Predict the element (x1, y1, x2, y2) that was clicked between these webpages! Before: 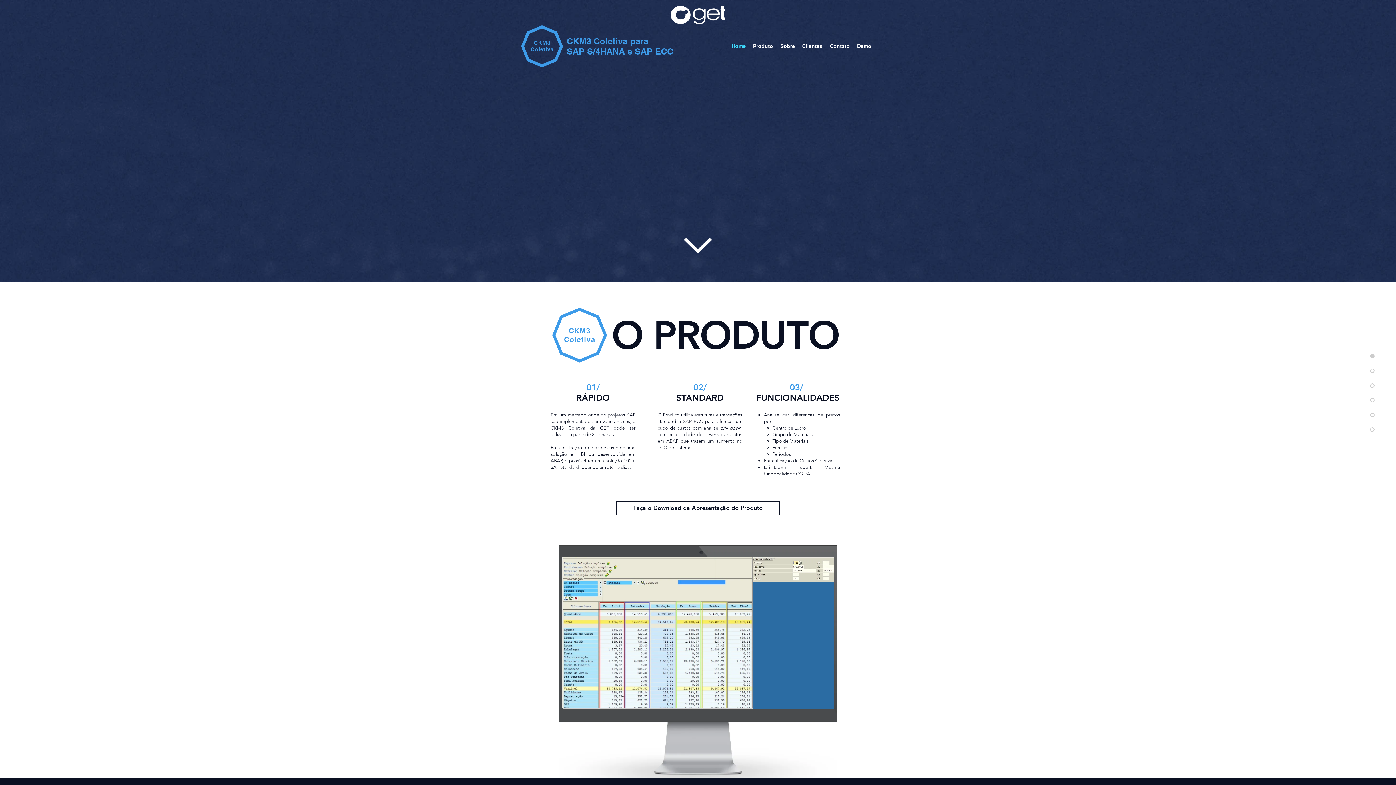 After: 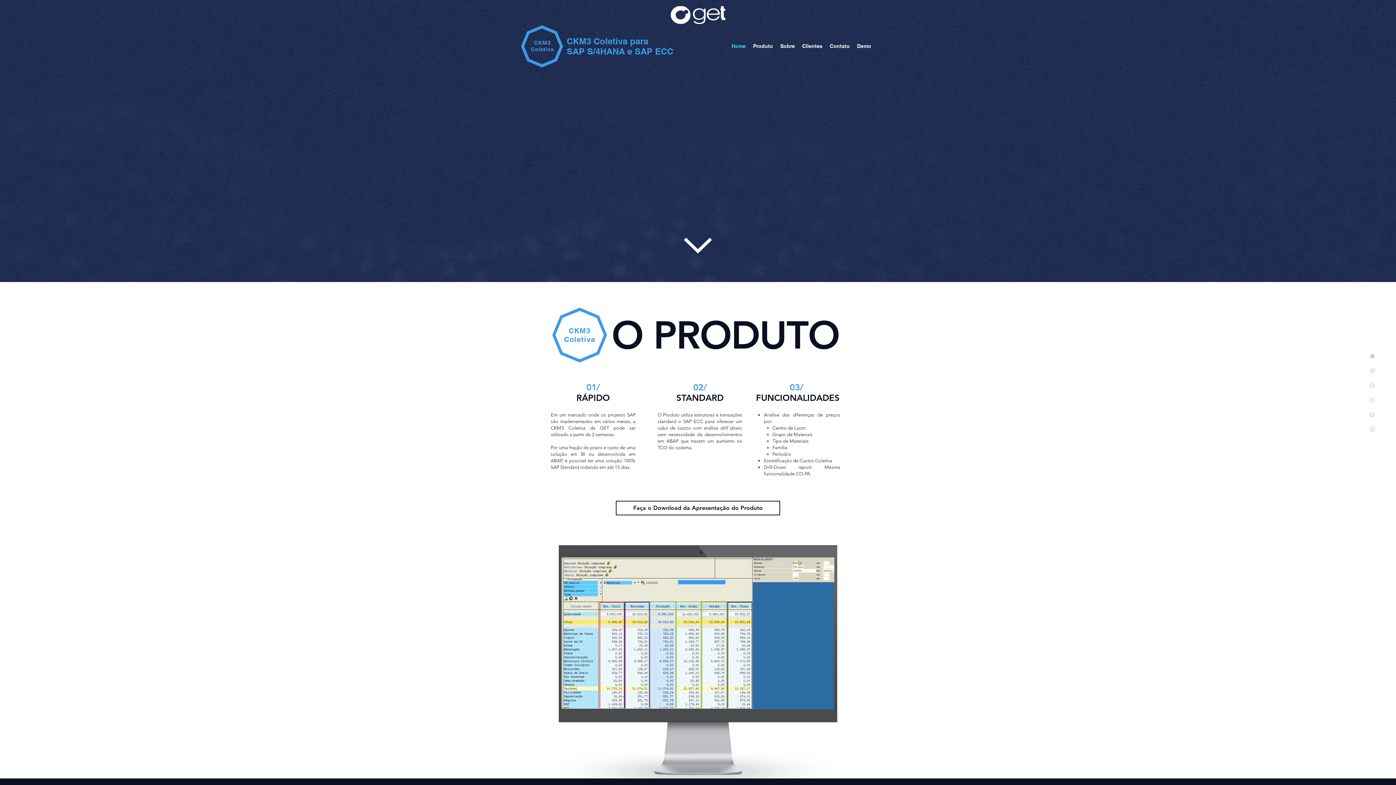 Action: label: Contato bbox: (826, 35, 853, 57)